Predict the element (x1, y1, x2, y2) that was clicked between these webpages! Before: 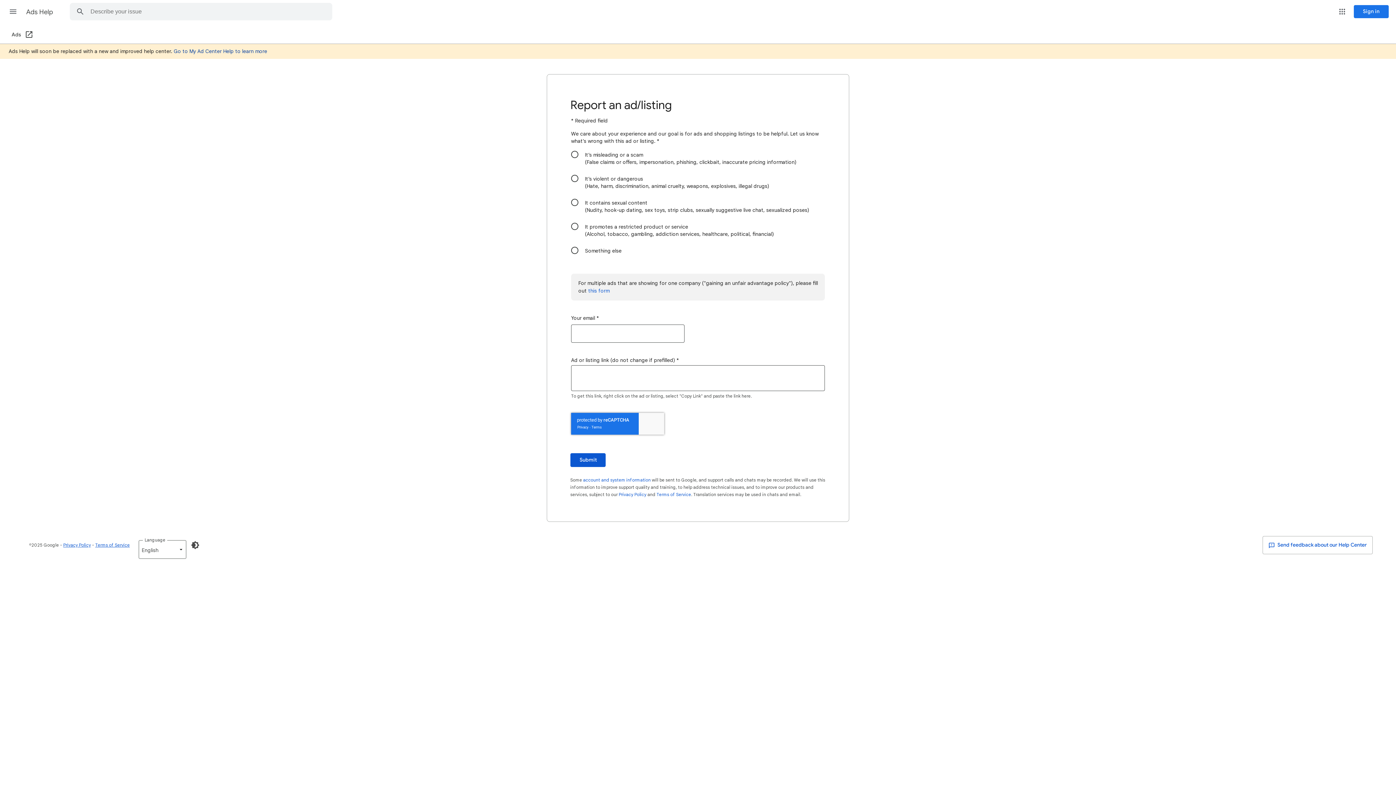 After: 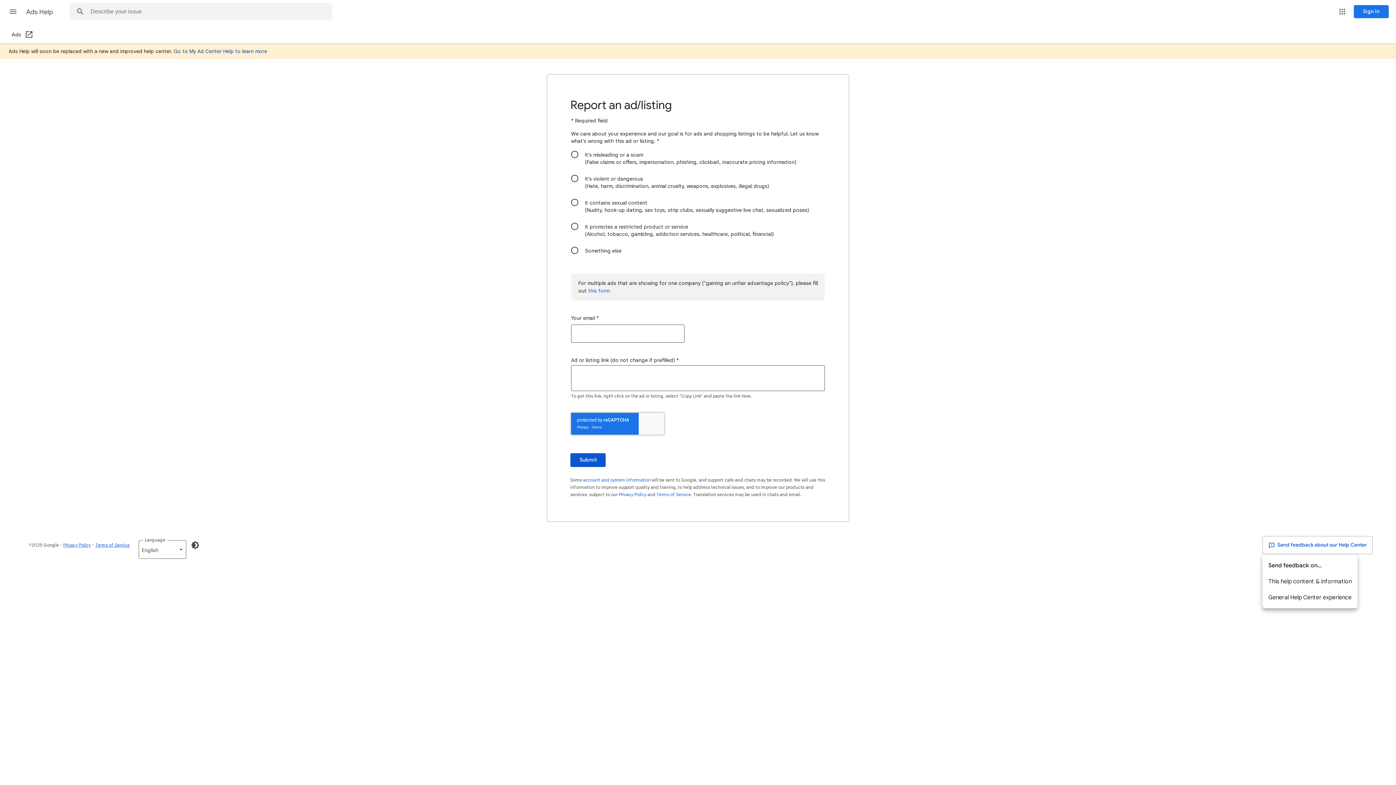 Action: label:  Send feedback about our Help Center bbox: (1262, 536, 1373, 554)